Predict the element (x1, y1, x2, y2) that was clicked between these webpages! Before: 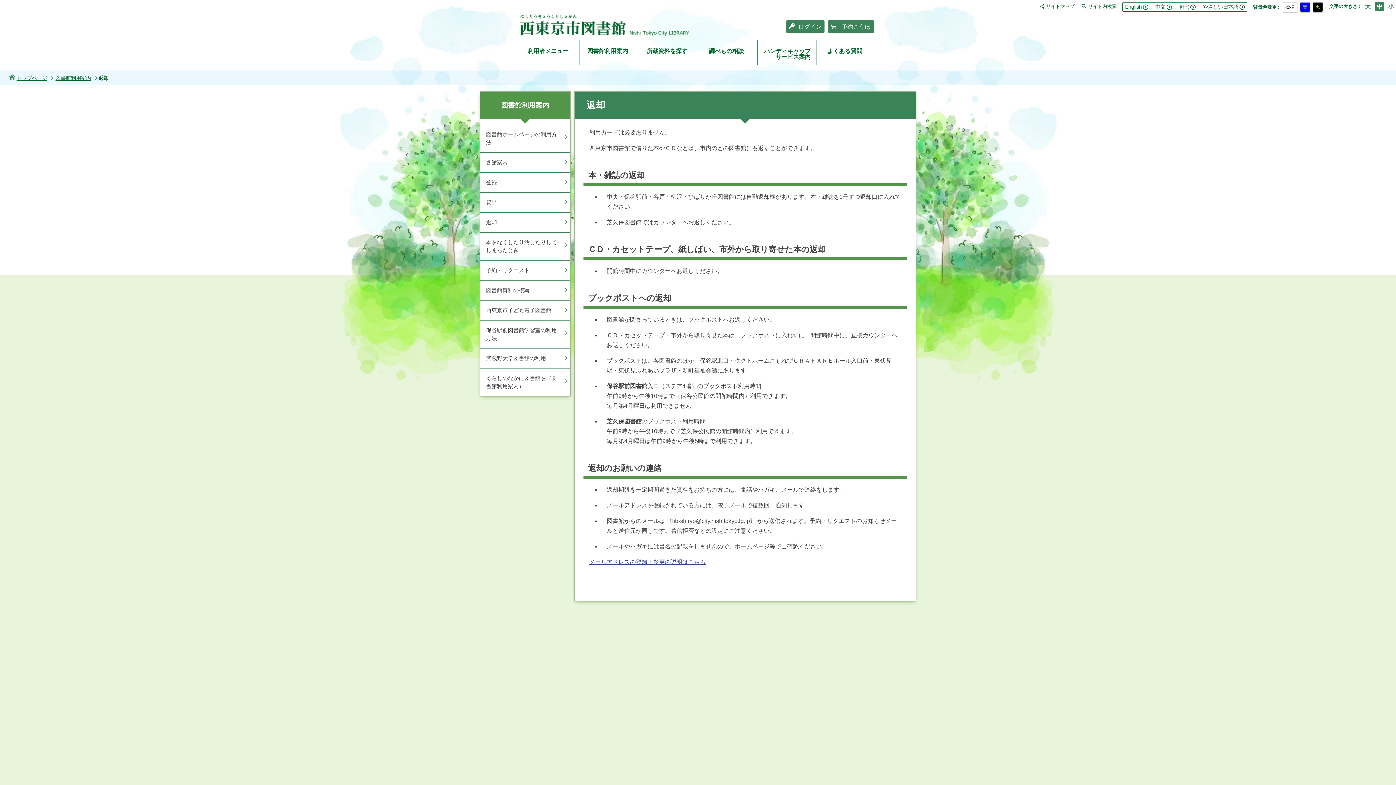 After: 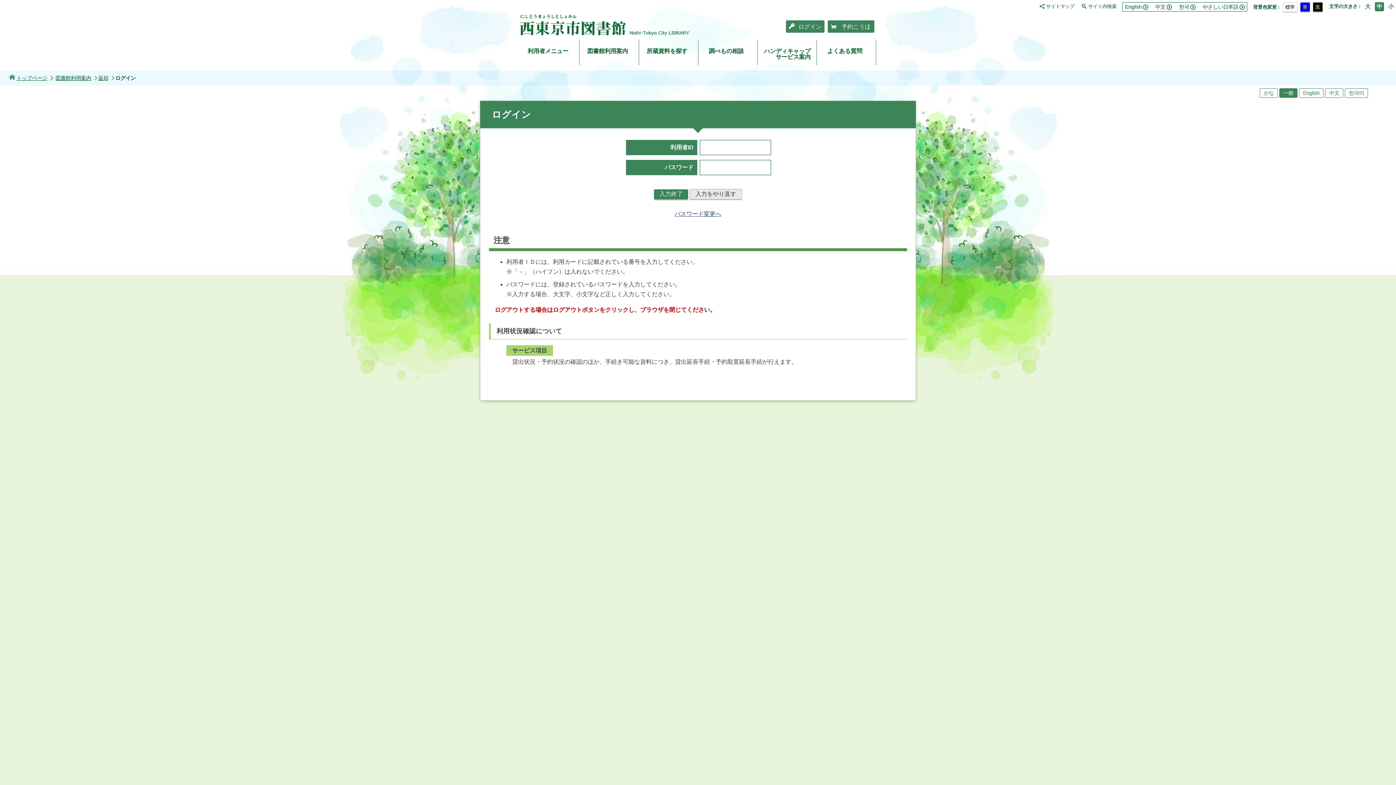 Action: bbox: (786, 20, 824, 32) label: ログイン